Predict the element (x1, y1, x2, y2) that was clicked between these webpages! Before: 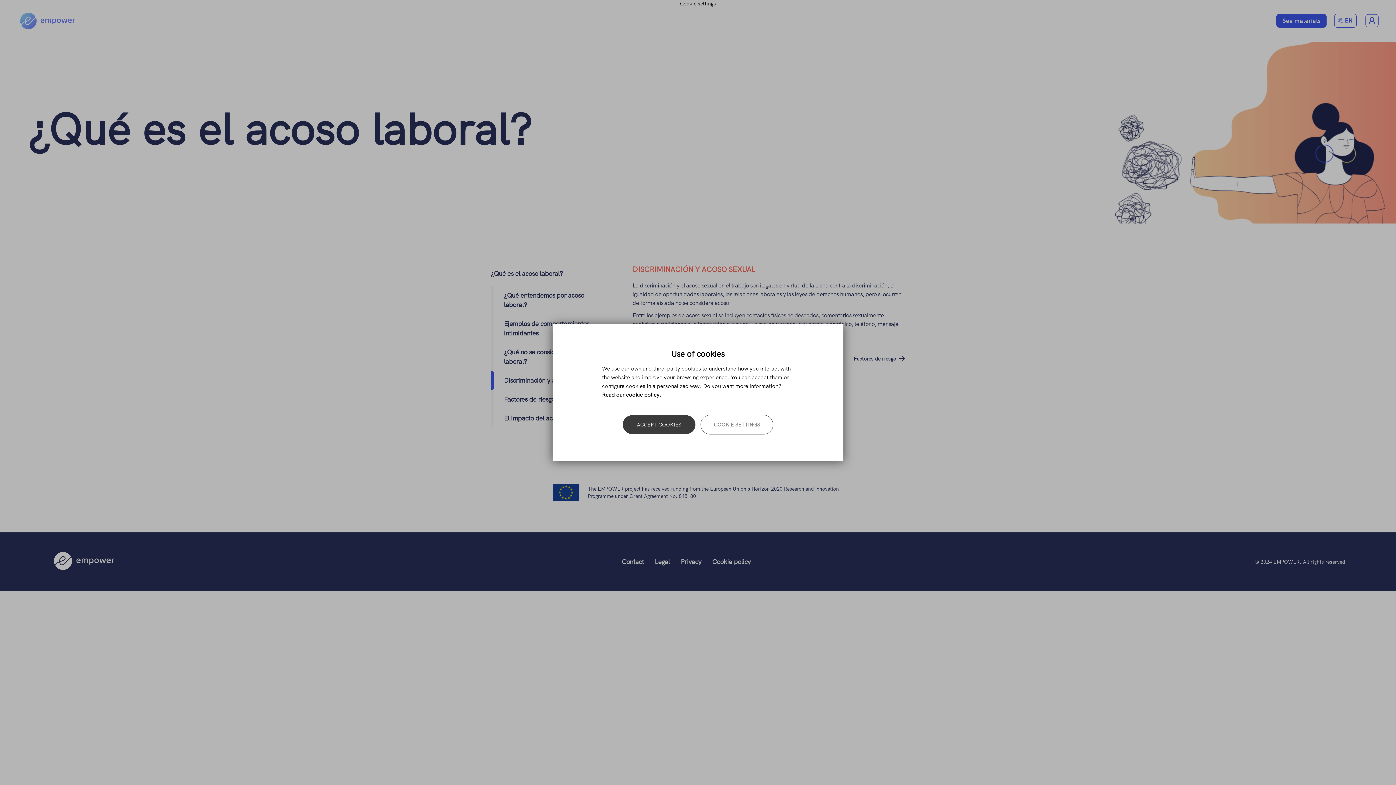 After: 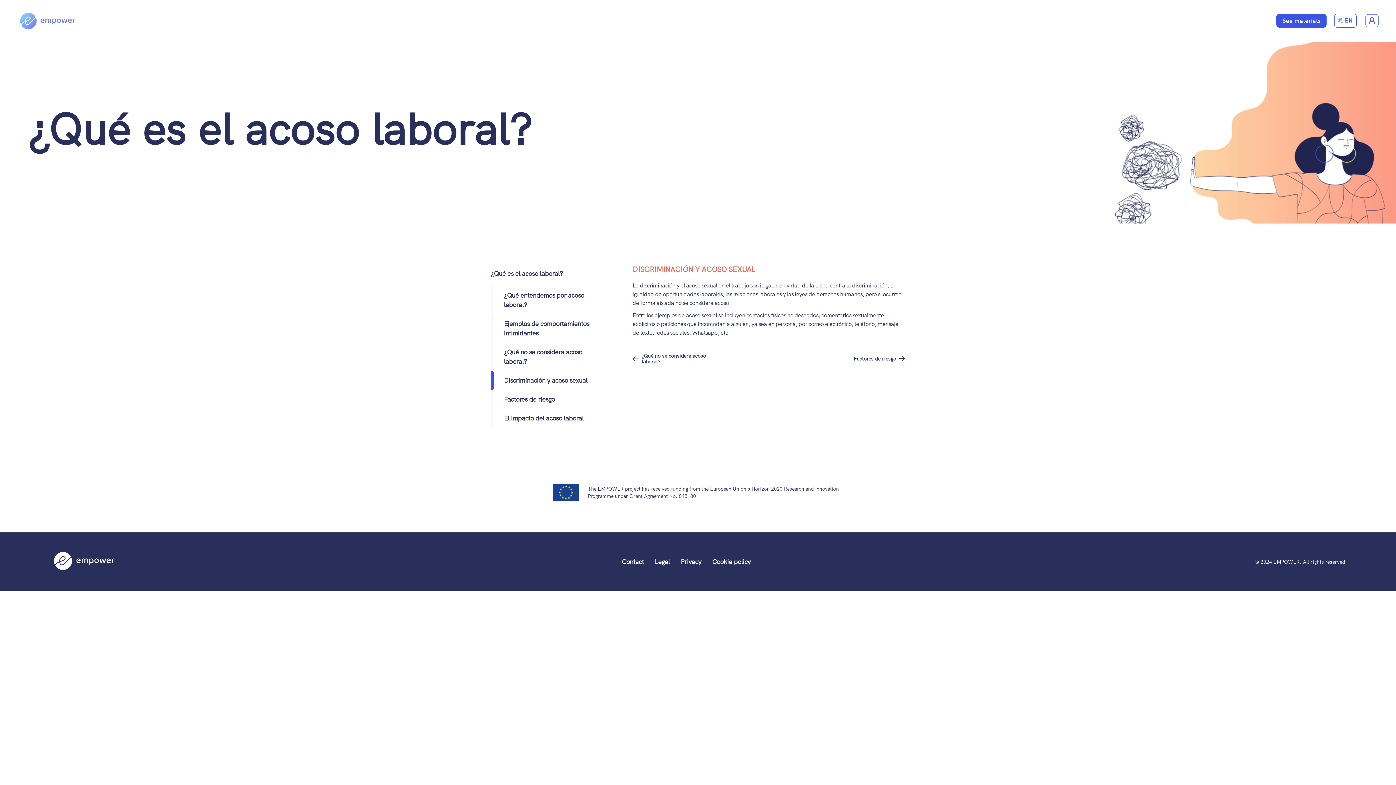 Action: bbox: (622, 415, 695, 434) label: ACCEPT COOKIES